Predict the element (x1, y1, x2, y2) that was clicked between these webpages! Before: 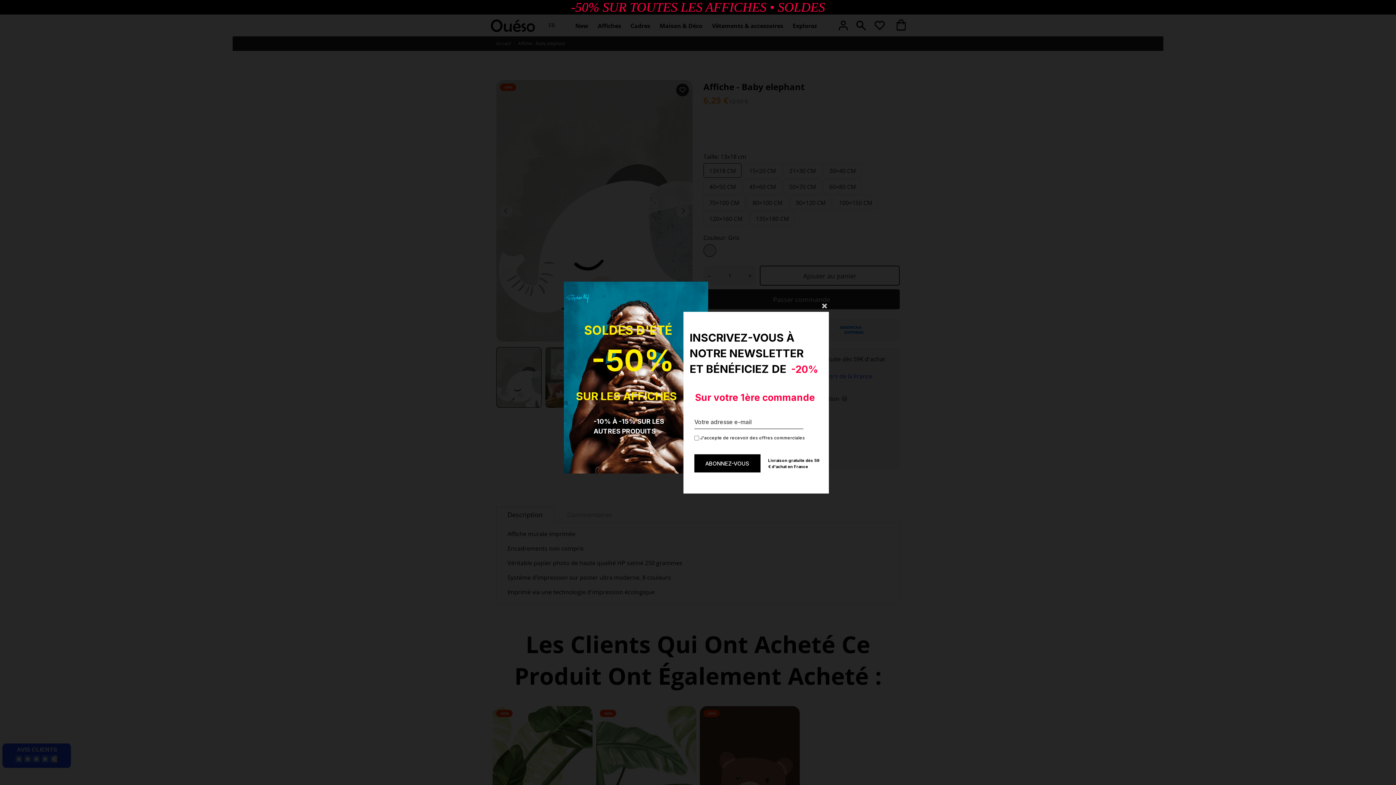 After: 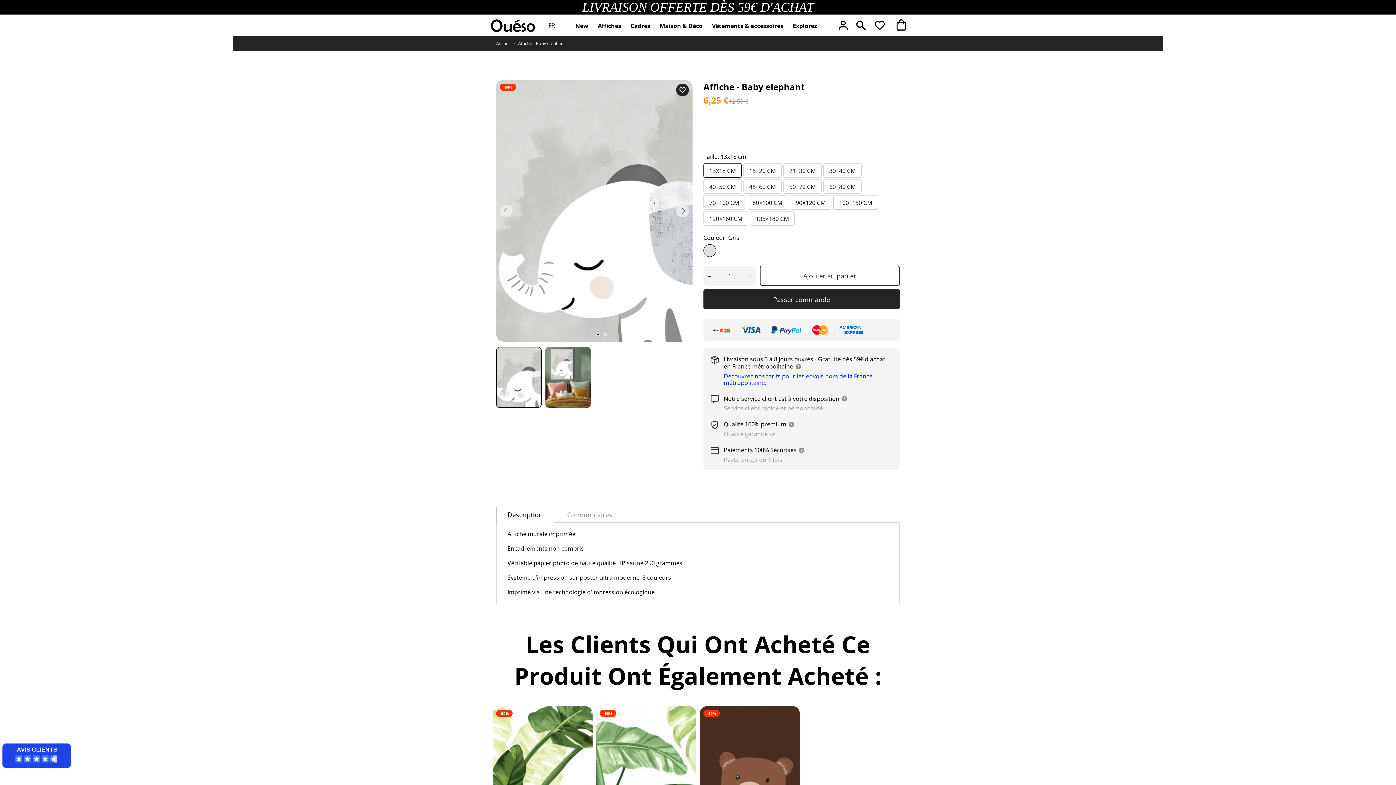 Action: bbox: (822, 303, 827, 308)